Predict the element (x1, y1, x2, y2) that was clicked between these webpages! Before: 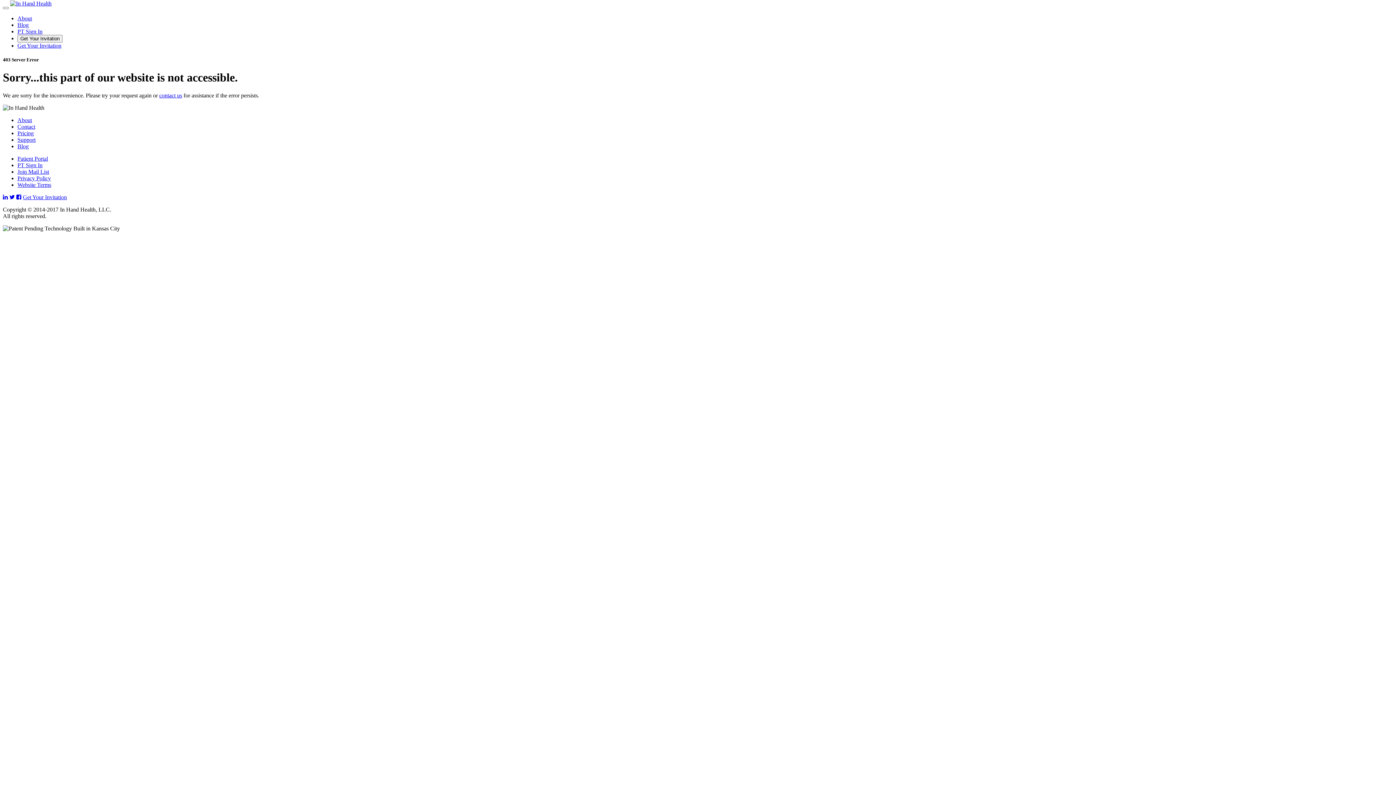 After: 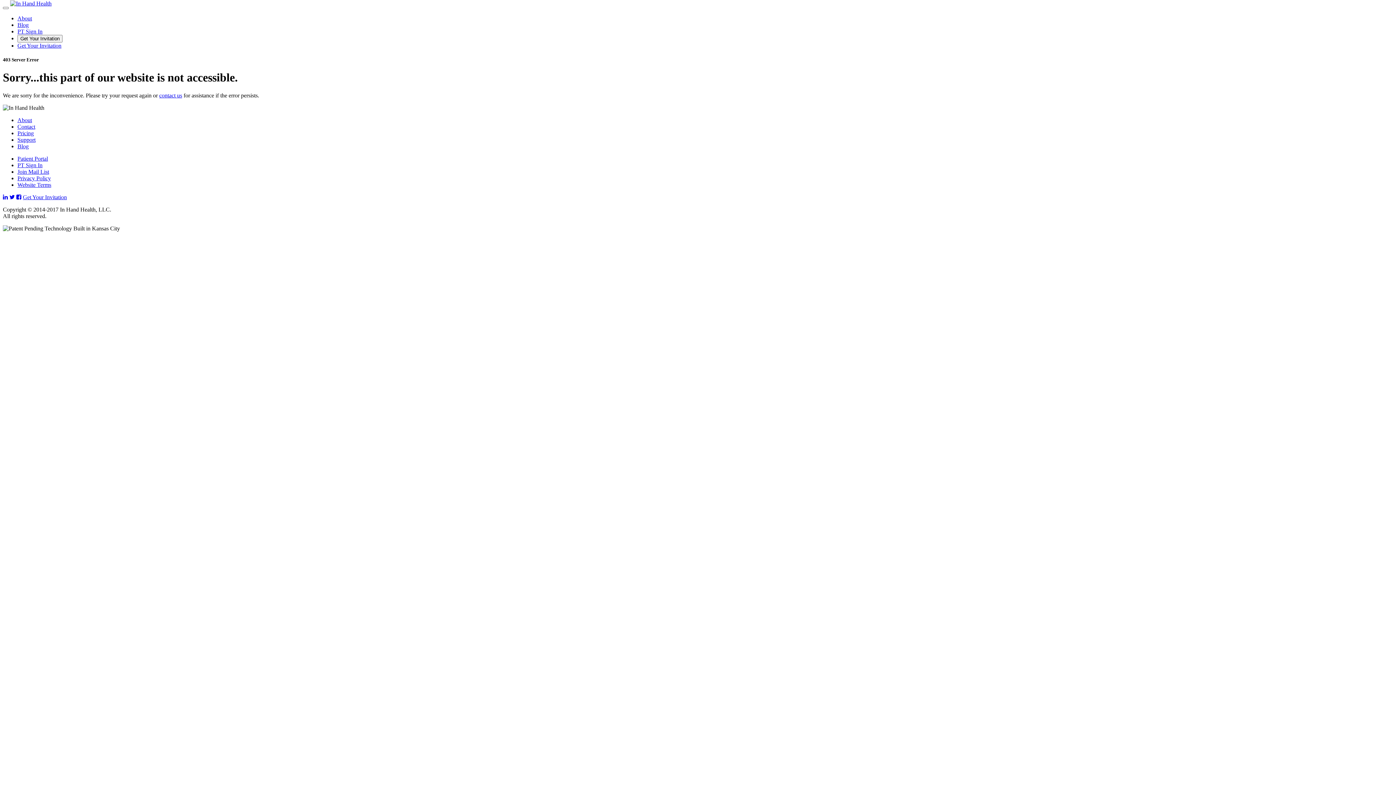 Action: bbox: (17, 155, 48, 161) label: Patient Portal